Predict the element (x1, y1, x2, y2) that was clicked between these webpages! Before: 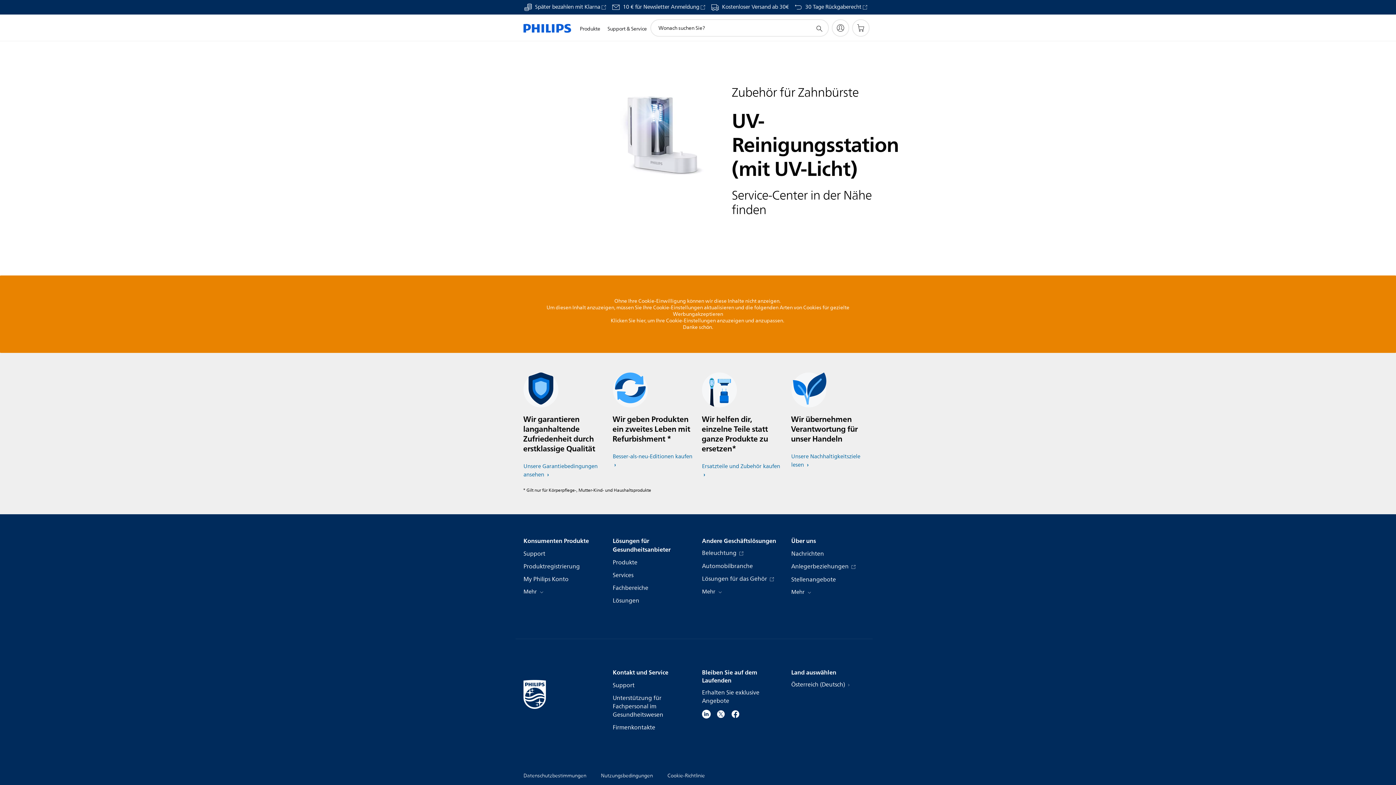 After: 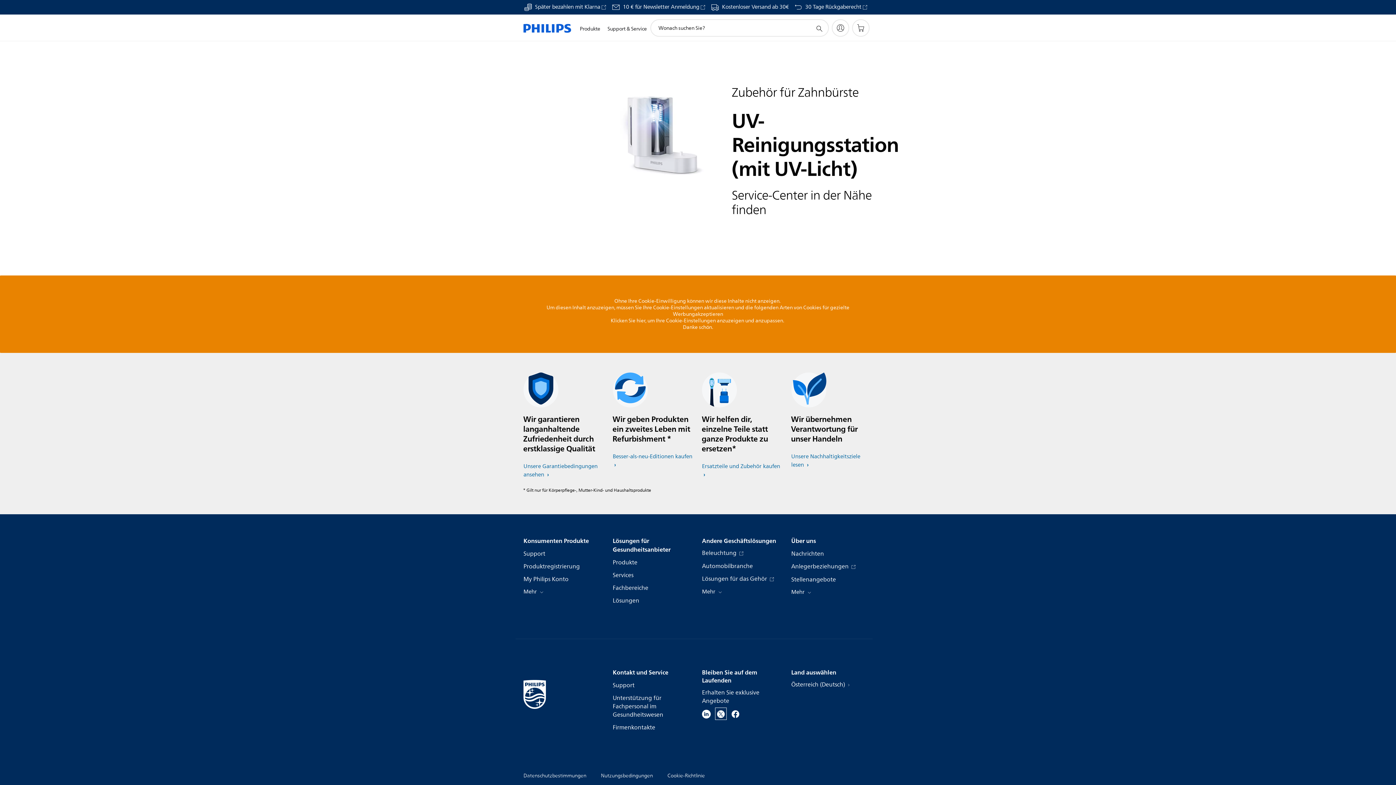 Action: bbox: (716, 709, 725, 718)